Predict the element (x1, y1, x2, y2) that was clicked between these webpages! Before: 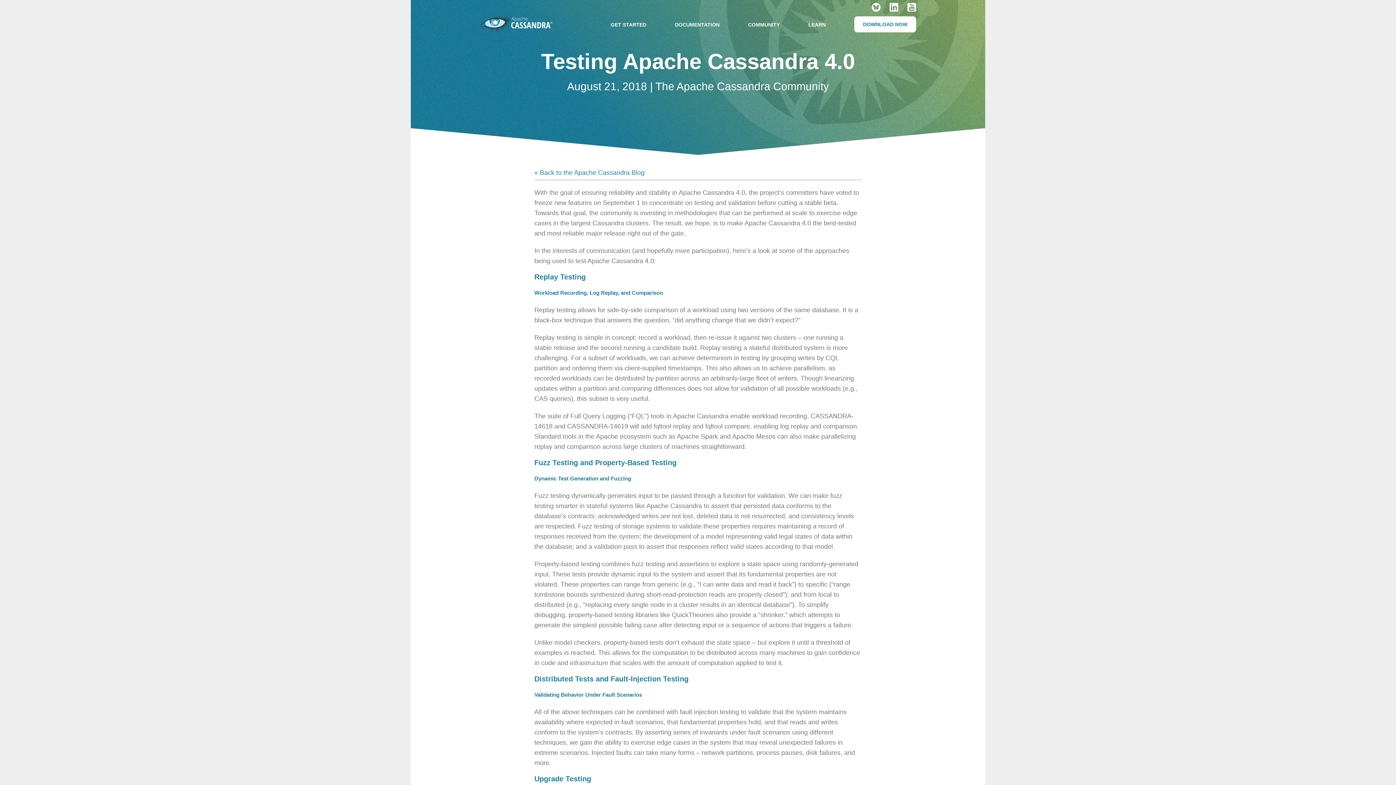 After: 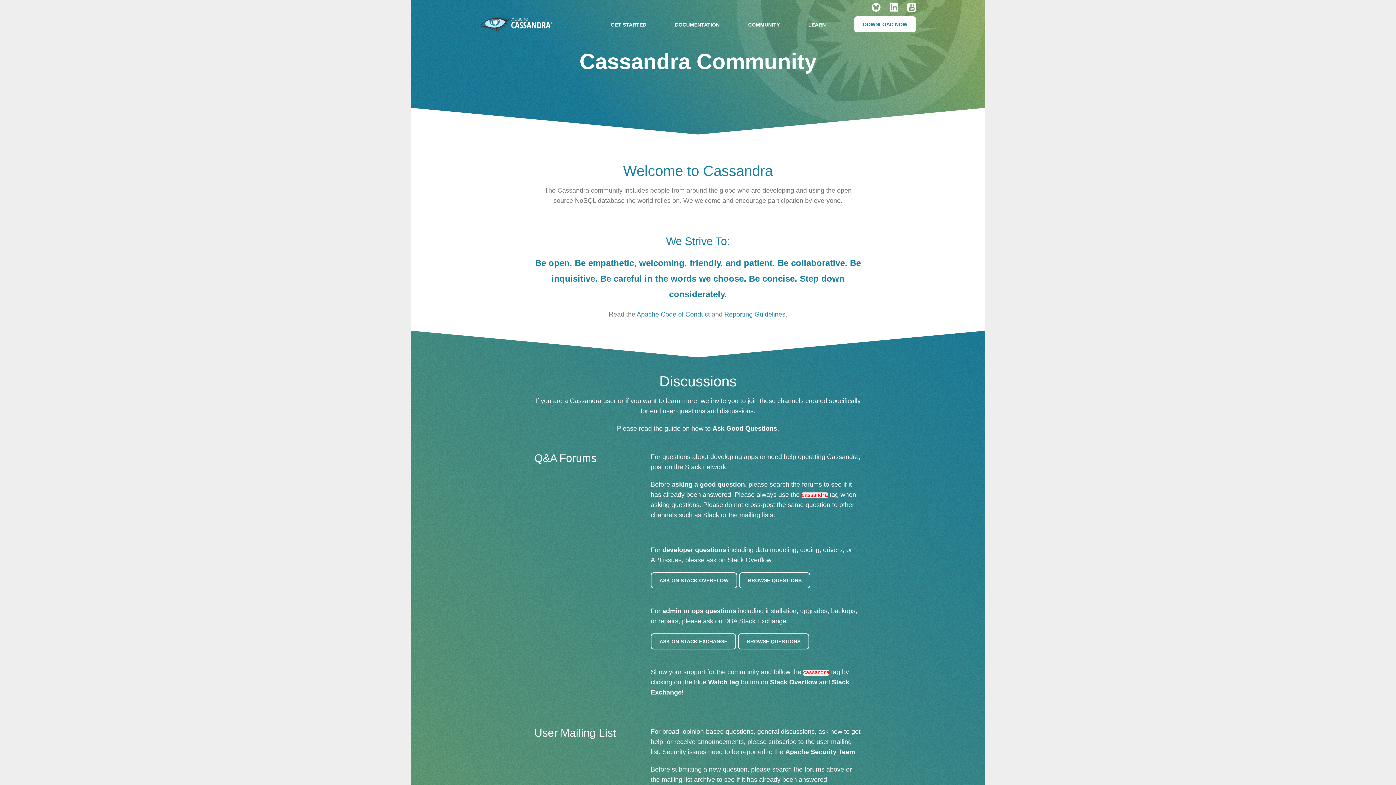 Action: bbox: (748, 14, 780, 34) label: COMMUNITY